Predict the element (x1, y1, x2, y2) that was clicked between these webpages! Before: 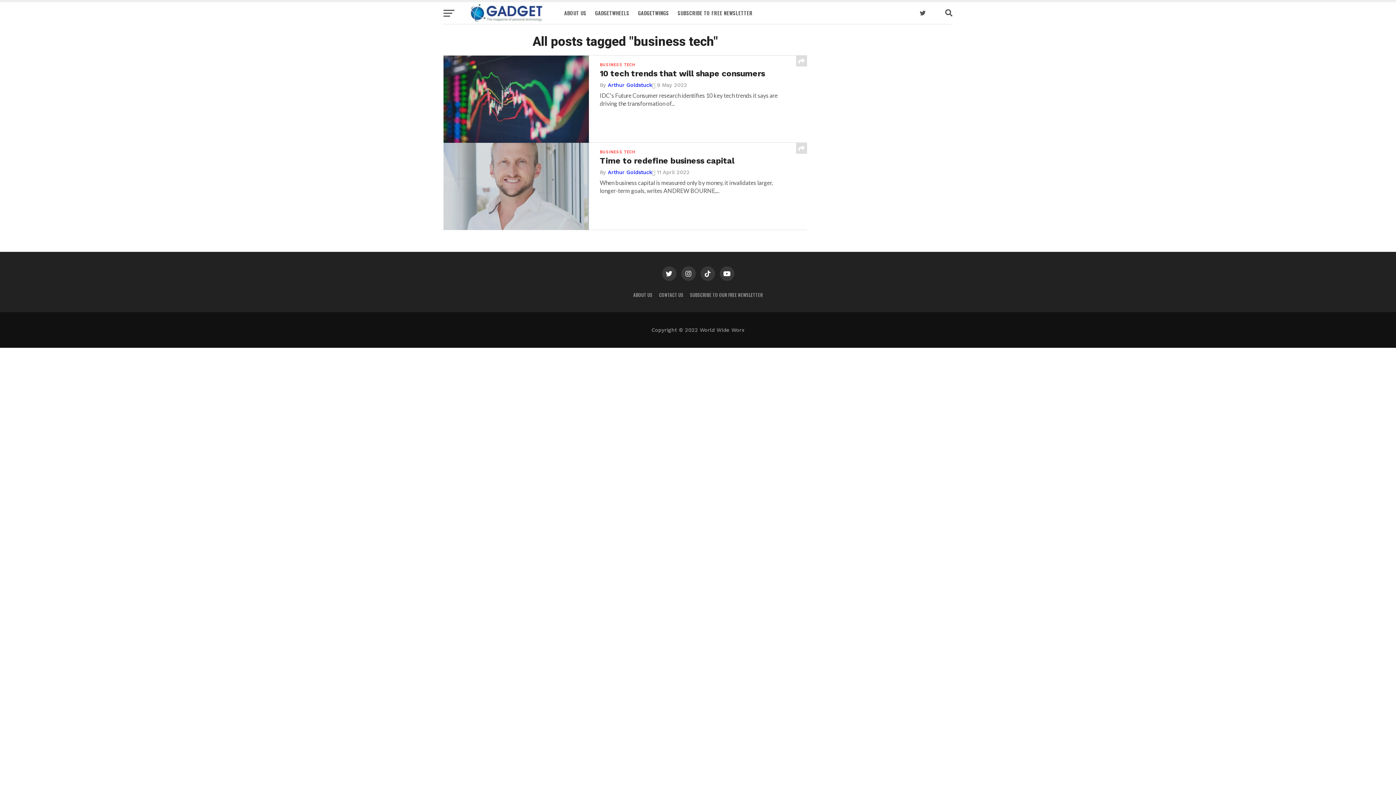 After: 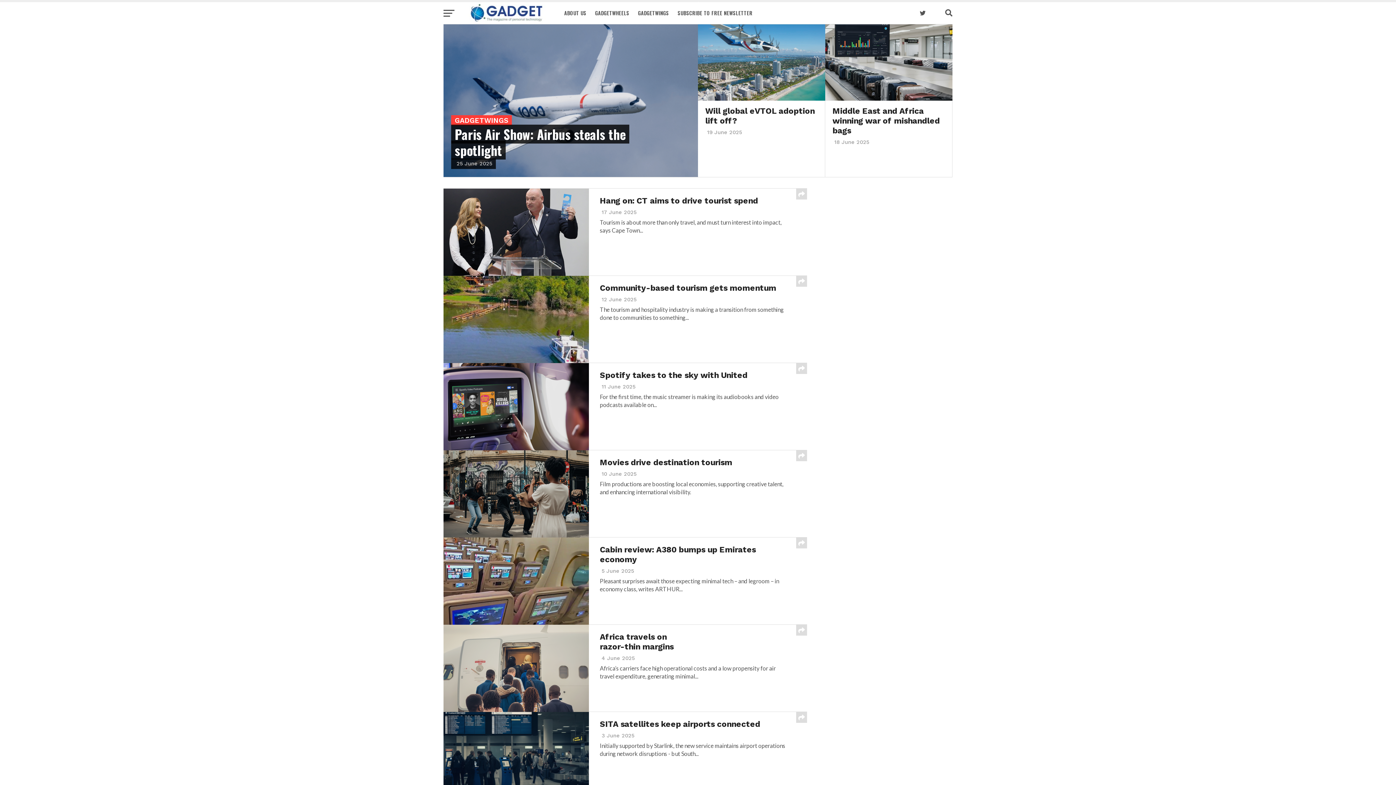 Action: bbox: (633, 2, 673, 24) label: GADGETWINGS